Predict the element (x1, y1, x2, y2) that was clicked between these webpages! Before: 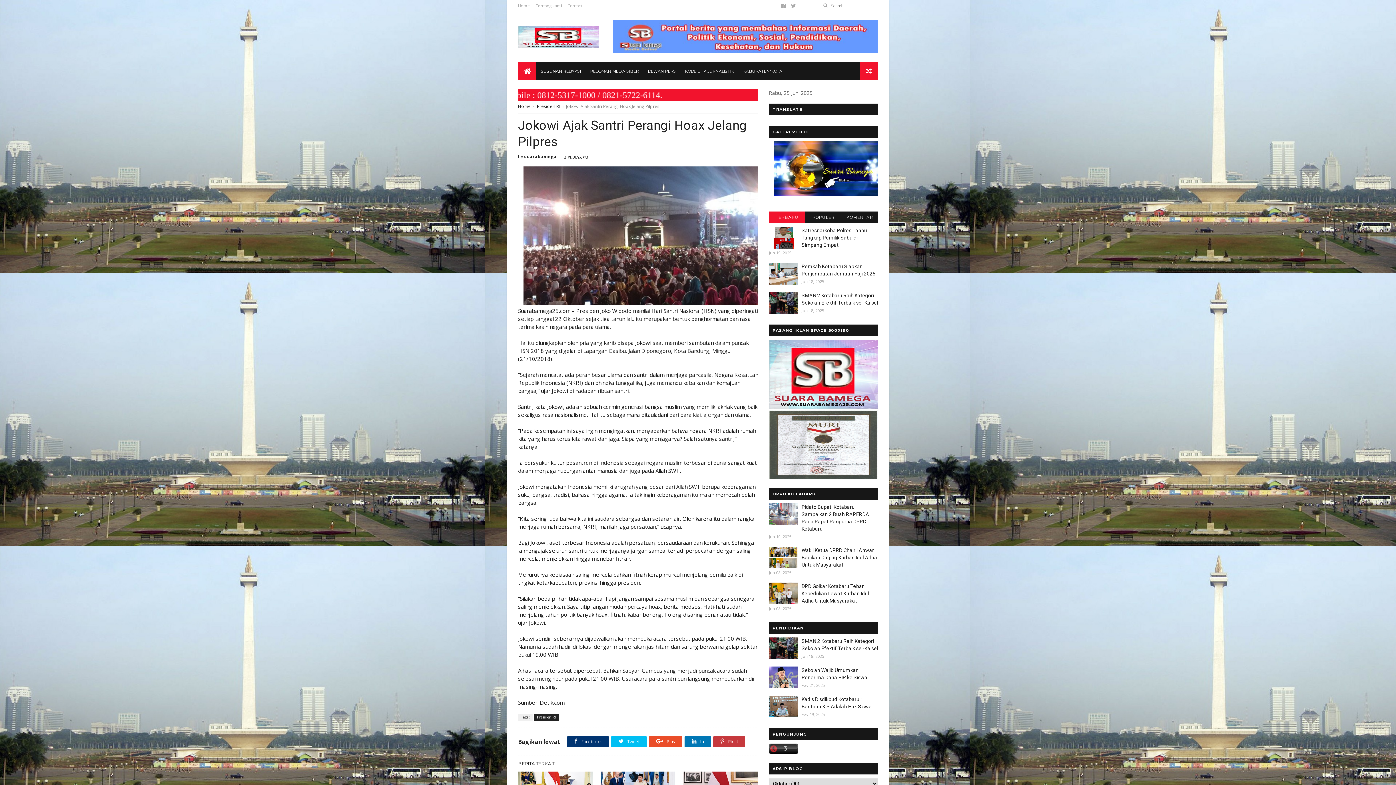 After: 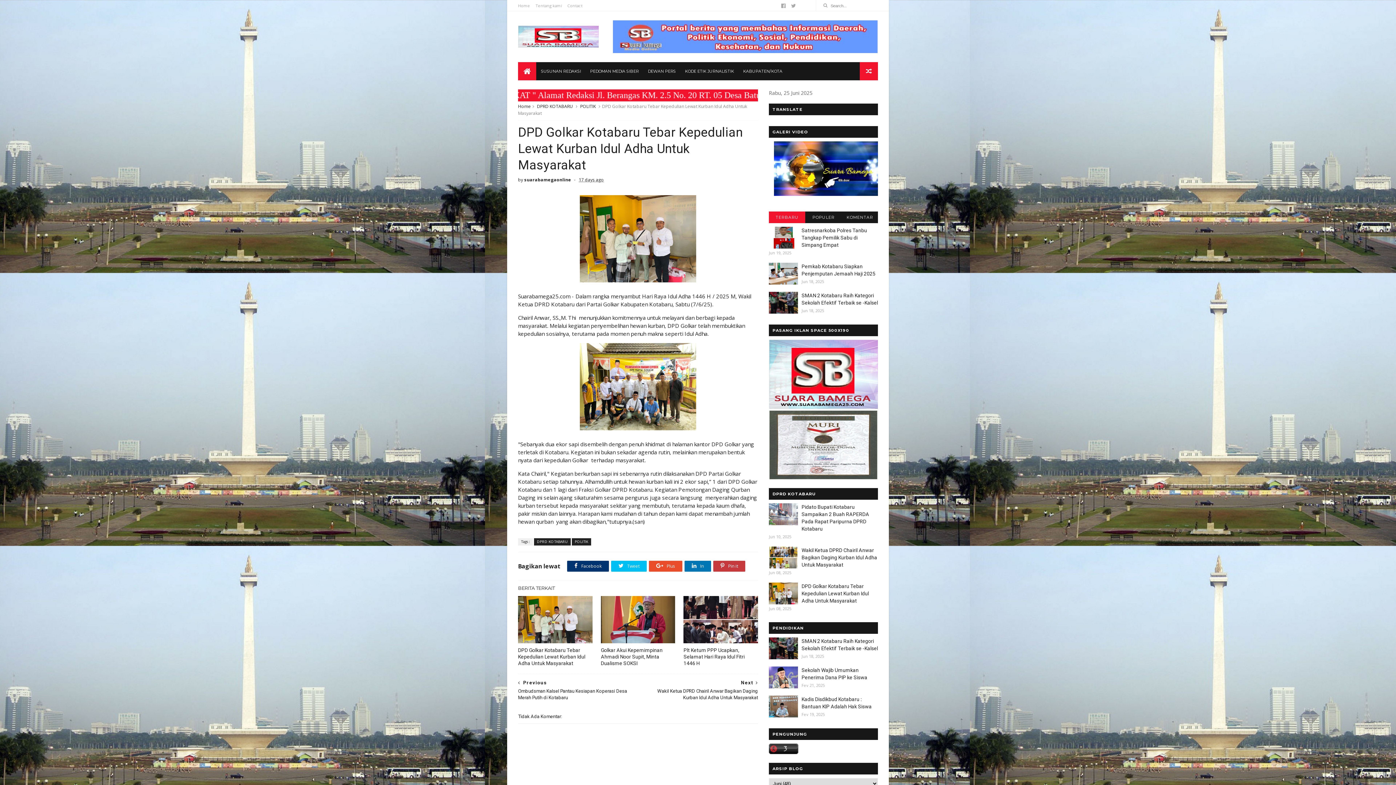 Action: bbox: (769, 582, 798, 604)